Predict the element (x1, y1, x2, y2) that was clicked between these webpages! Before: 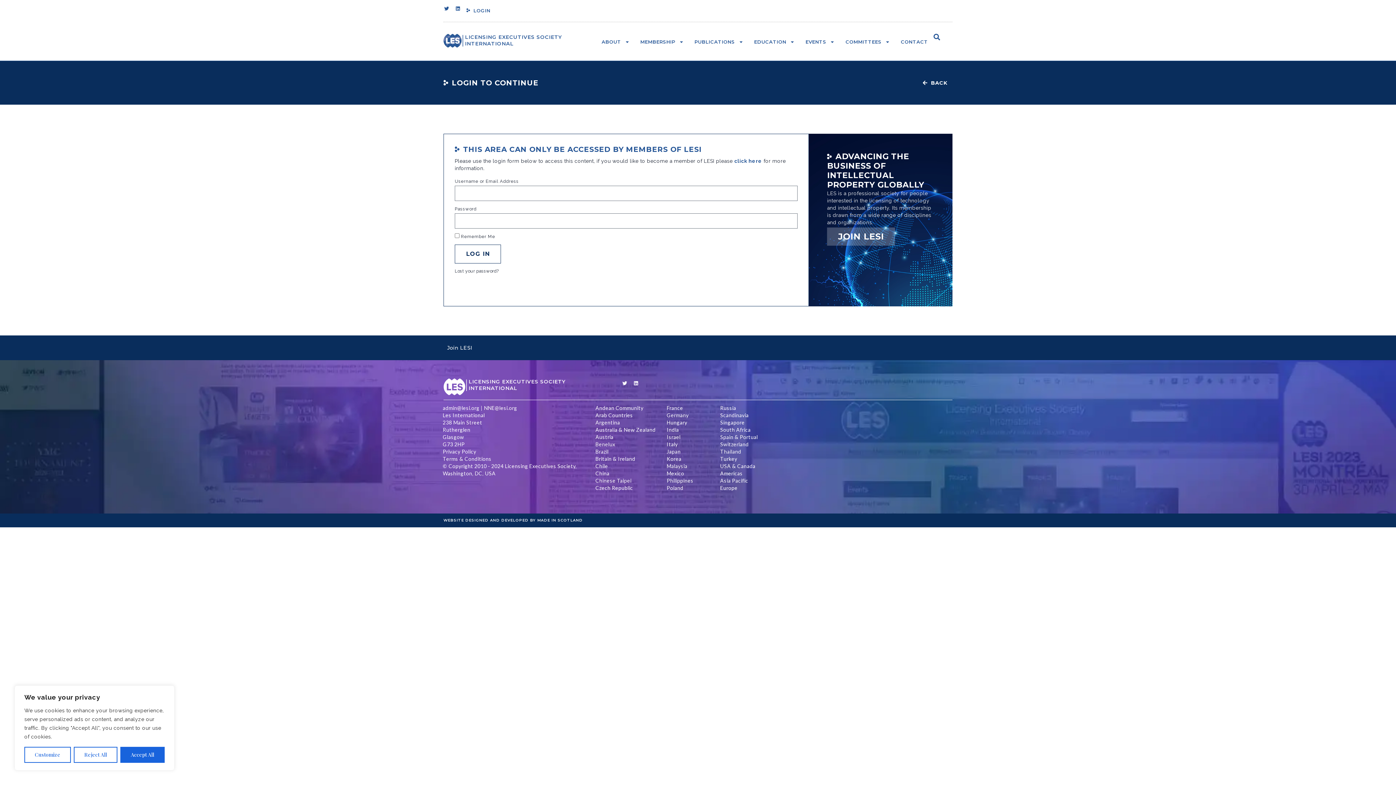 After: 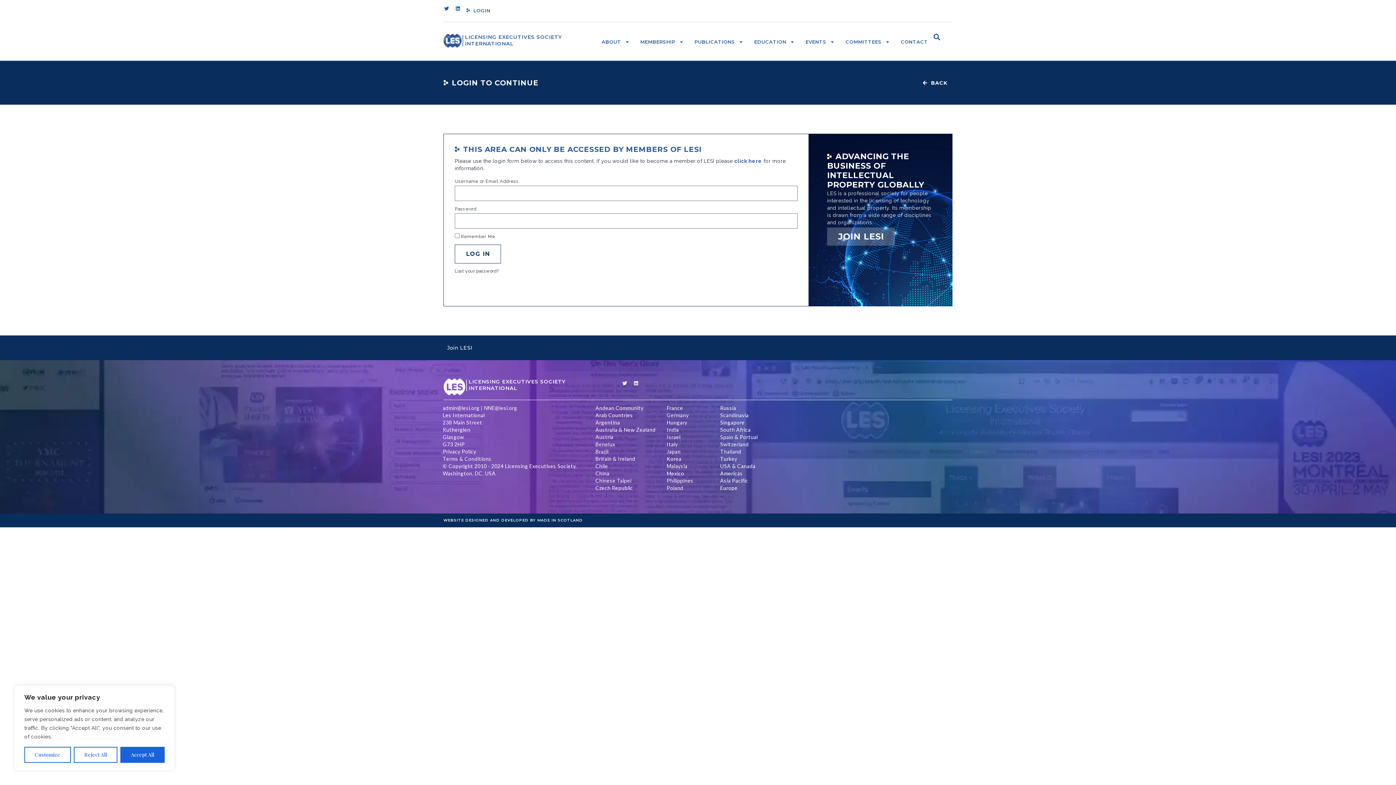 Action: bbox: (716, 470, 792, 477) label: Americas